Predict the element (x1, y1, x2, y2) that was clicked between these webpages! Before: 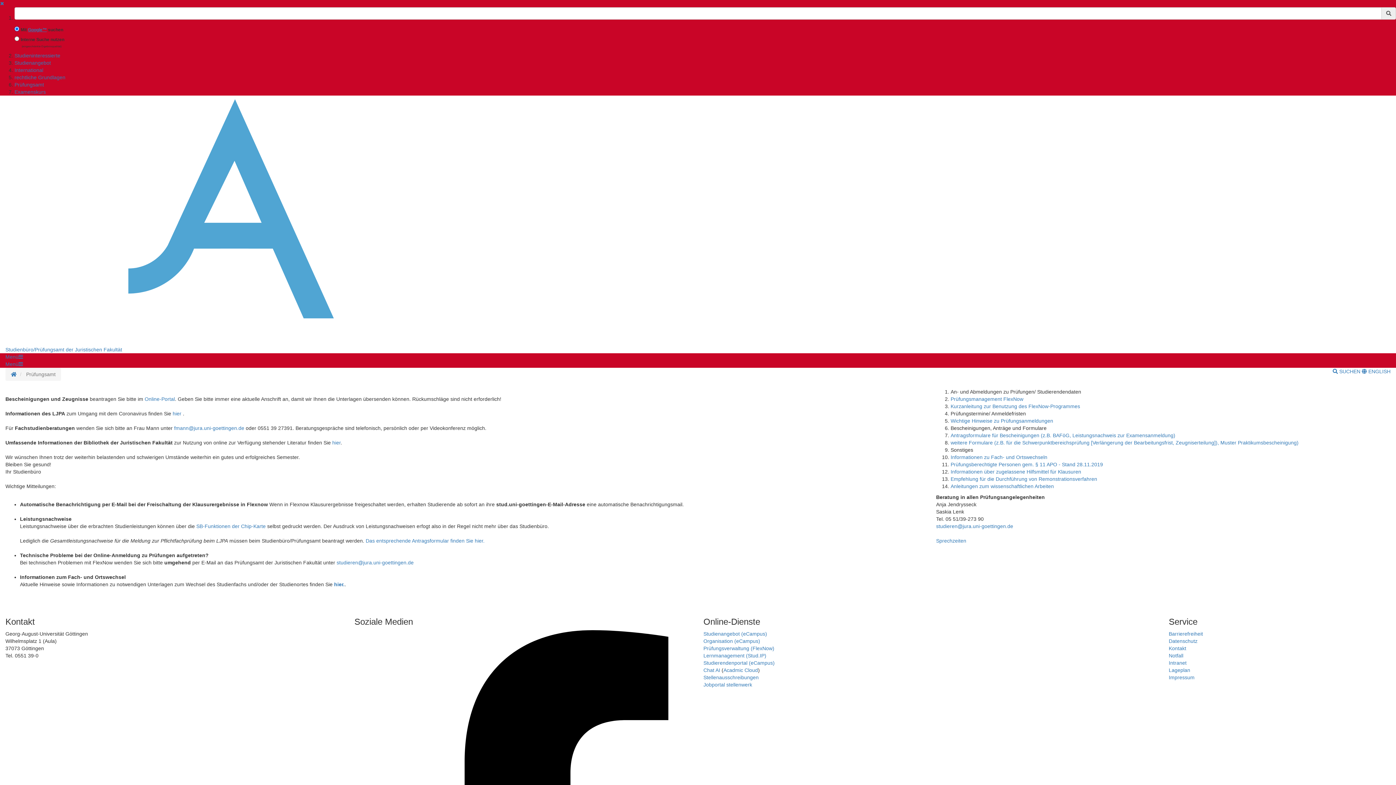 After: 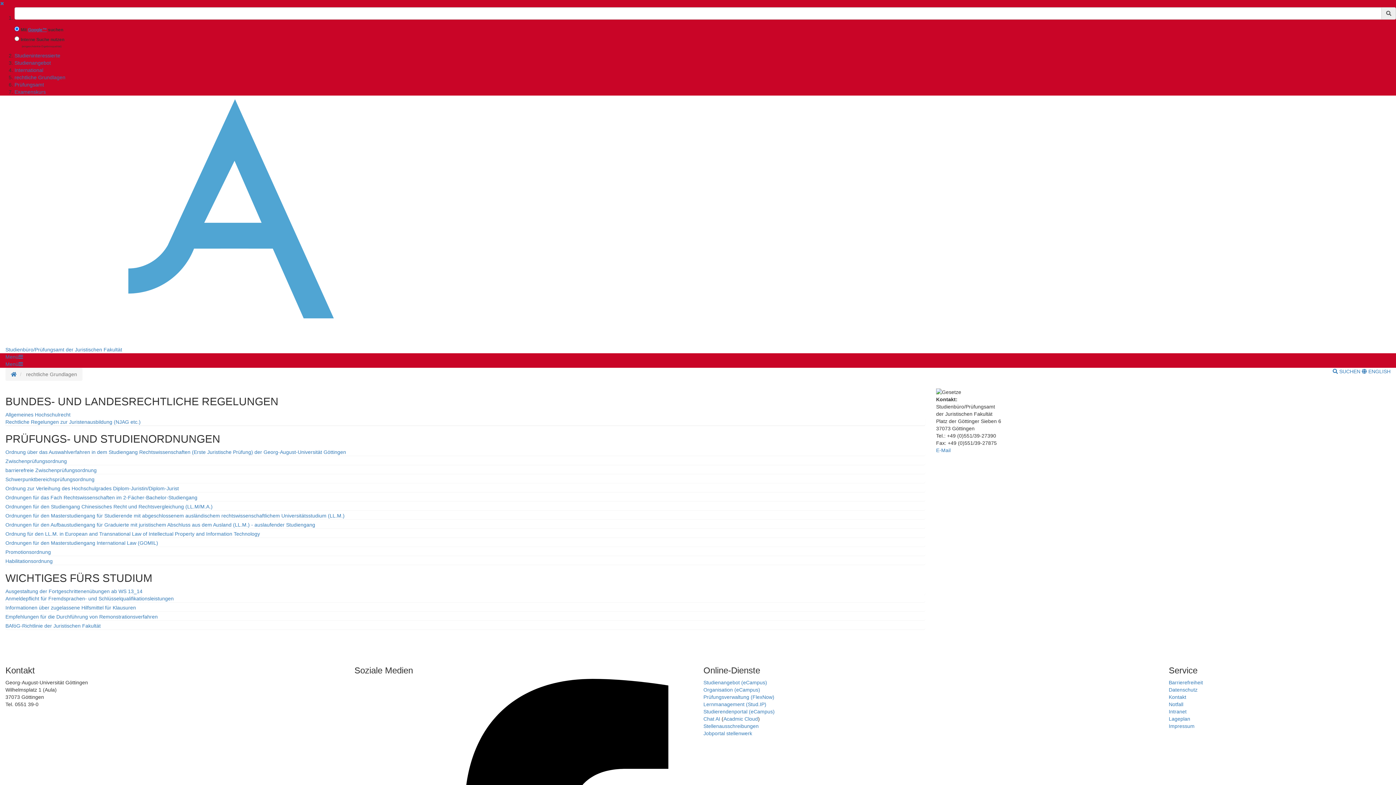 Action: bbox: (14, 74, 65, 80) label: rechtliche Grundlagen